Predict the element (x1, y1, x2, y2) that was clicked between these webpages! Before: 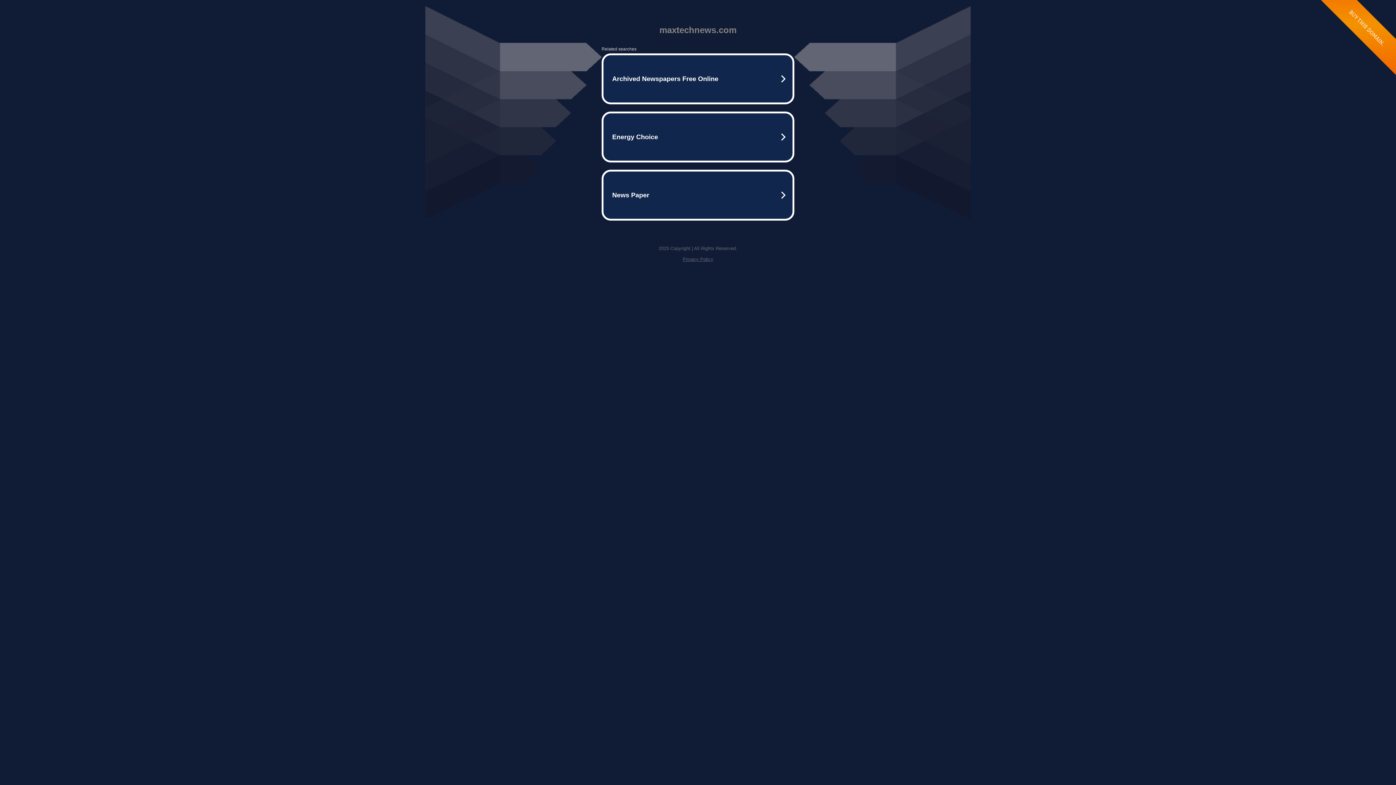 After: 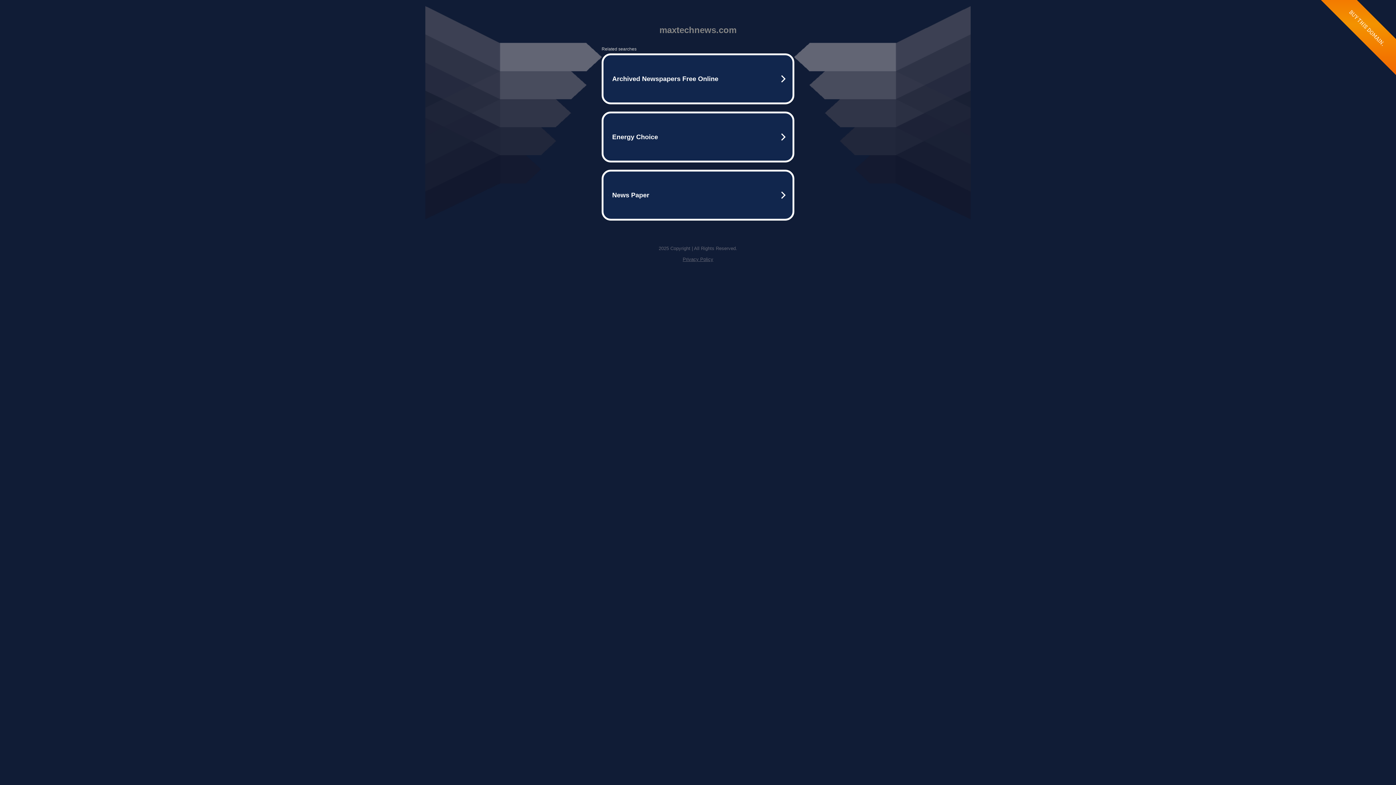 Action: label: Privacy Policy bbox: (682, 256, 713, 262)